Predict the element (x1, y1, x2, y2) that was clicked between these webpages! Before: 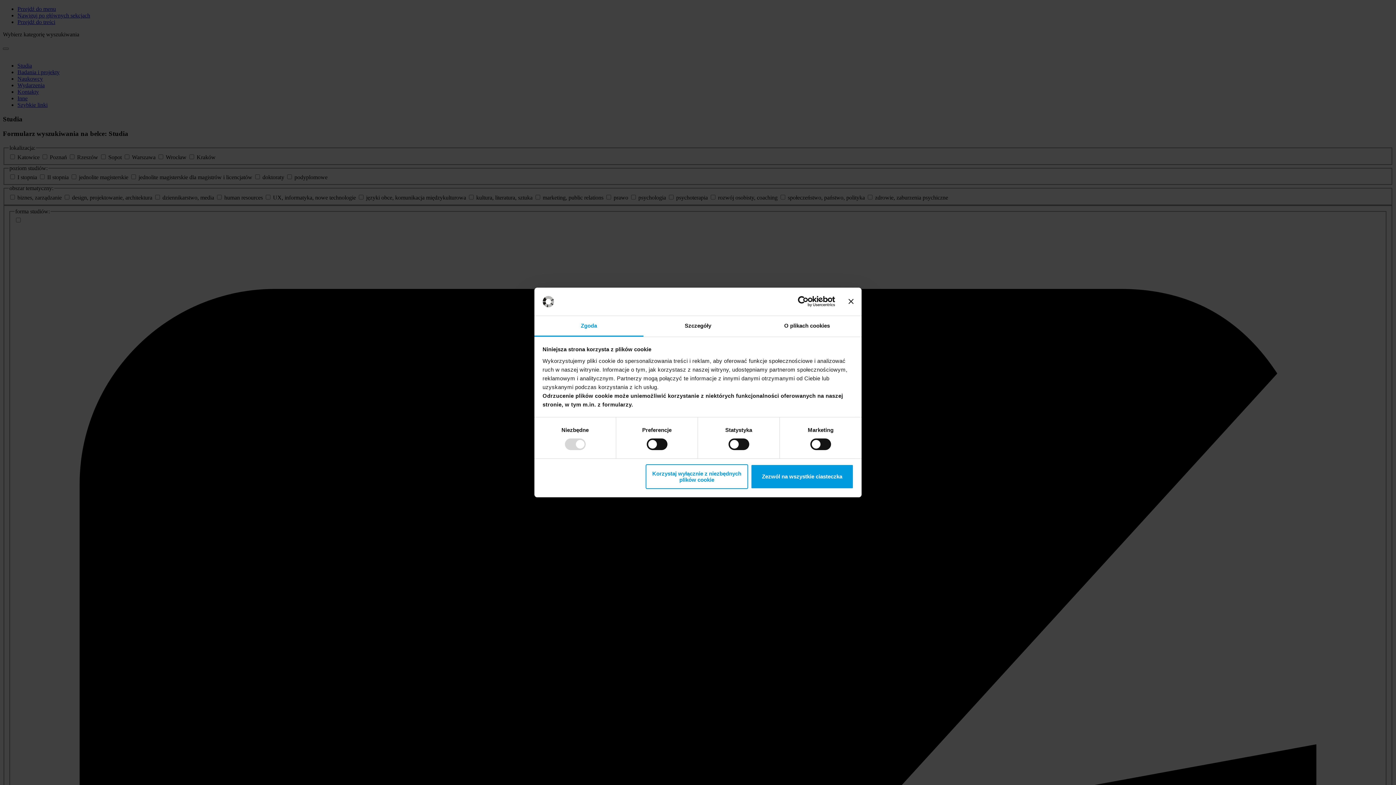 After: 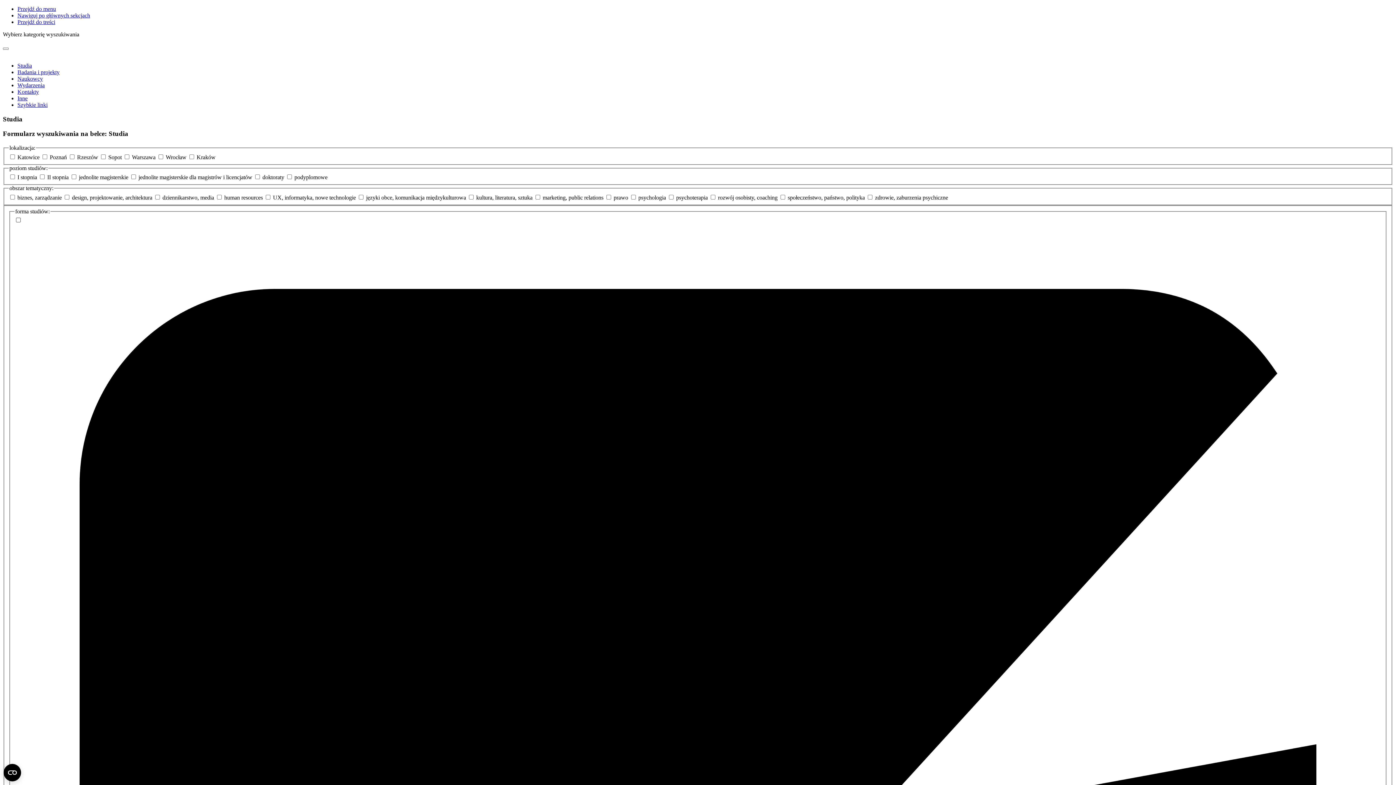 Action: bbox: (645, 464, 748, 489) label: Korzystaj wyłącznie z niezbędnych plików cookie